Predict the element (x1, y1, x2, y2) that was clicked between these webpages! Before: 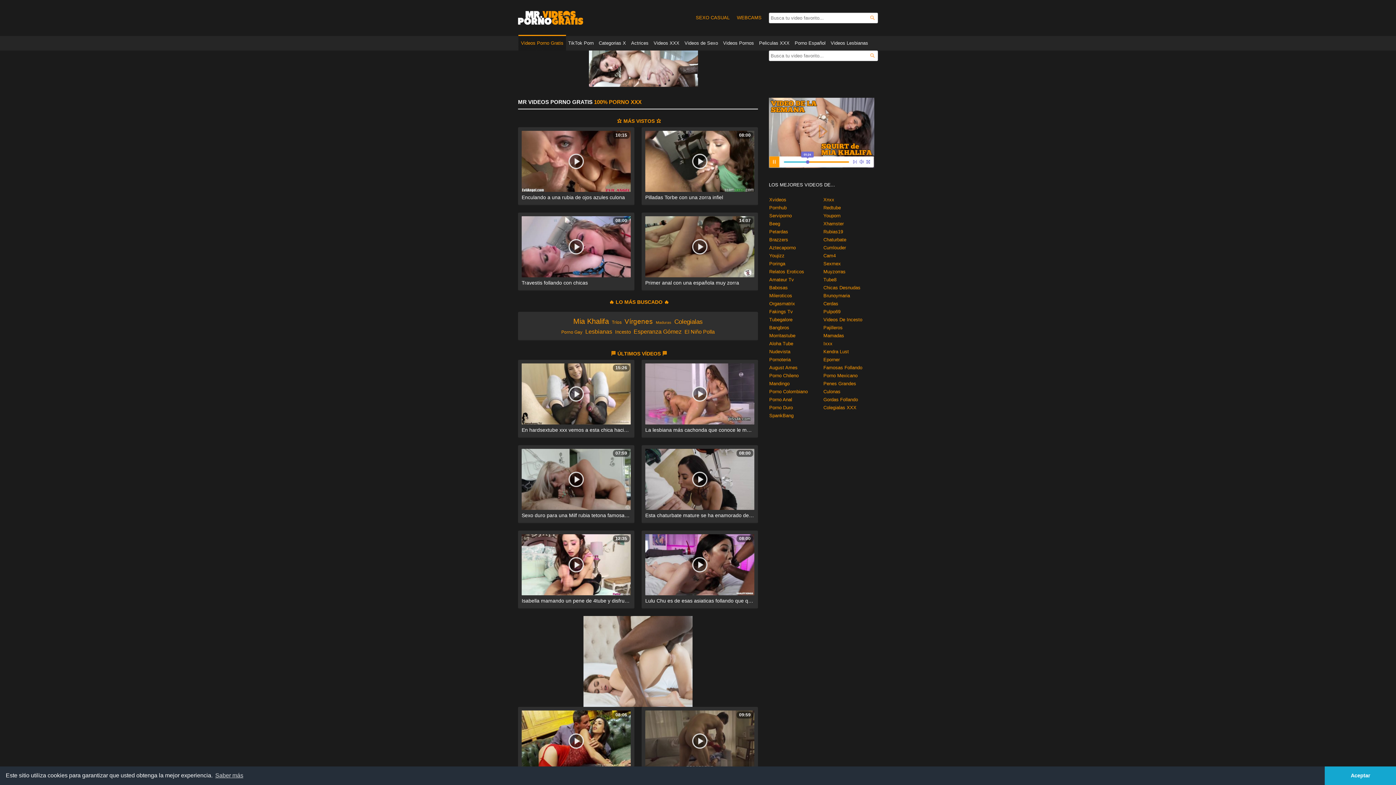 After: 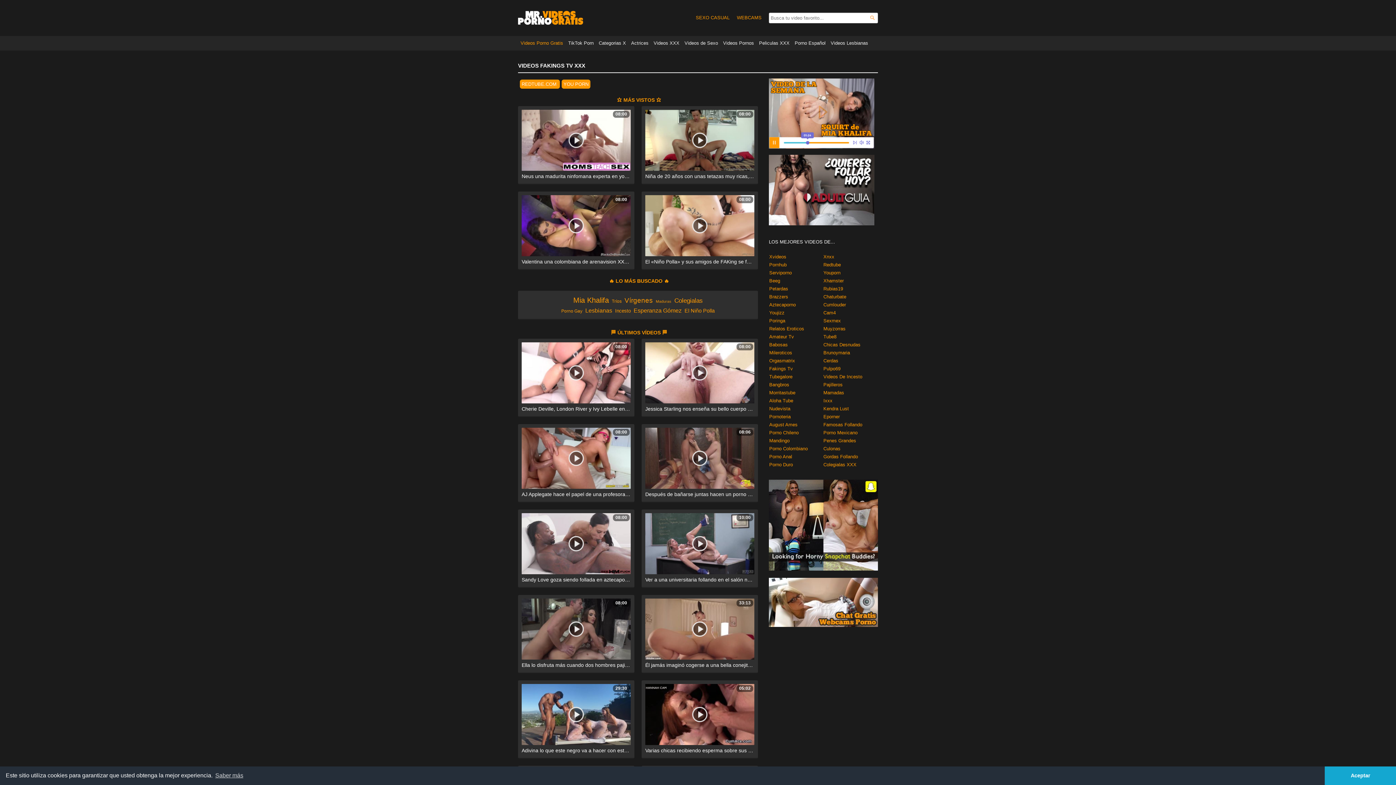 Action: label: Fakings Tv bbox: (769, 309, 793, 314)